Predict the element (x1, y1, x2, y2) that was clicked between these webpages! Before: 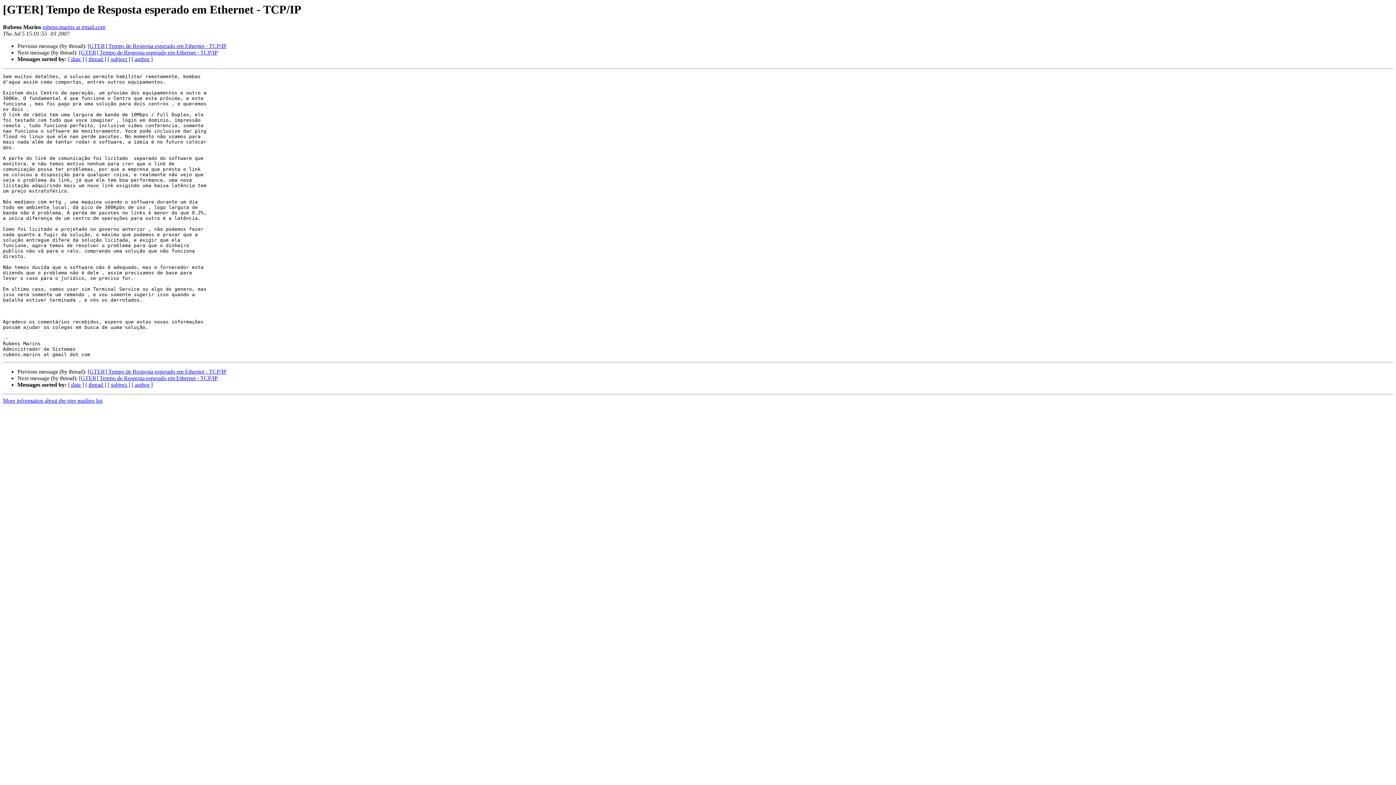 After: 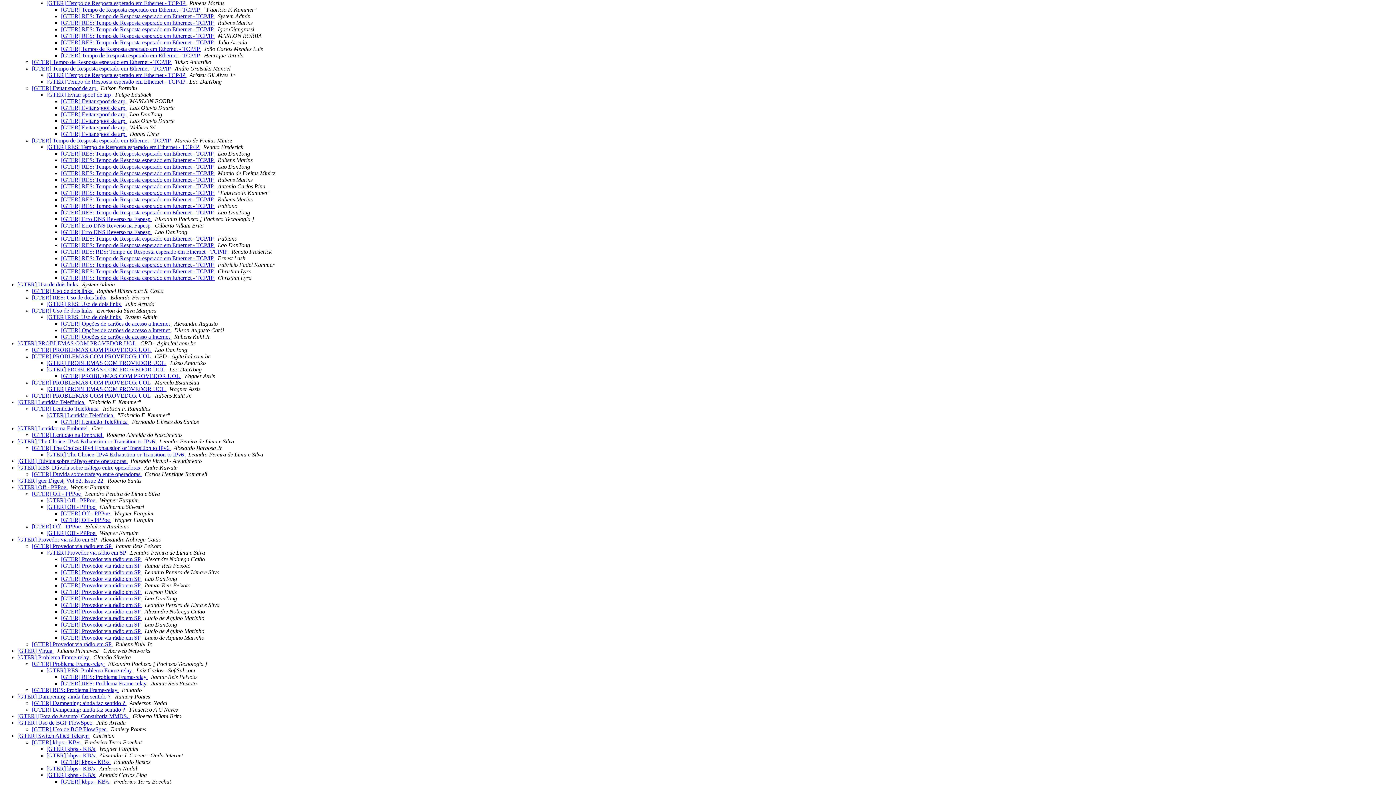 Action: label: [ thread ] bbox: (85, 56, 106, 62)